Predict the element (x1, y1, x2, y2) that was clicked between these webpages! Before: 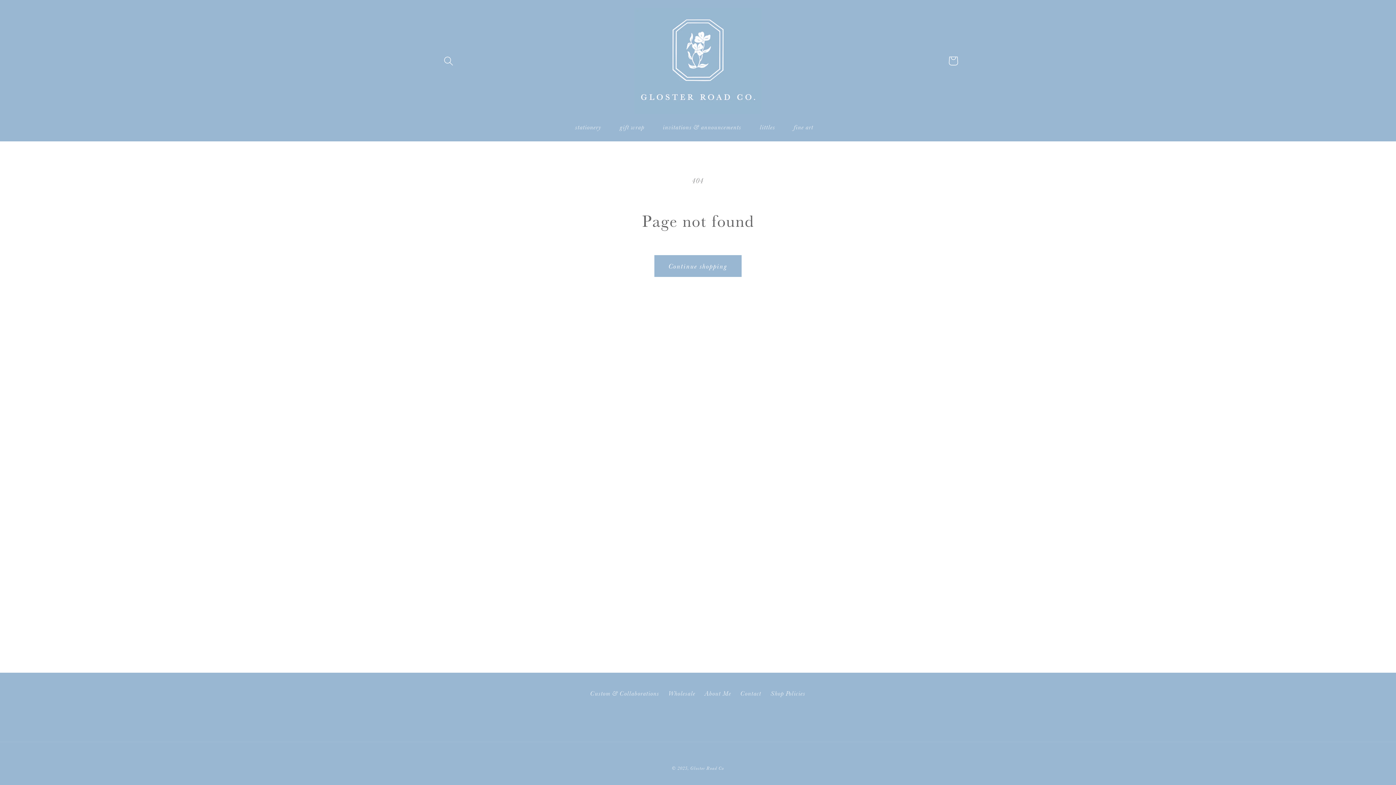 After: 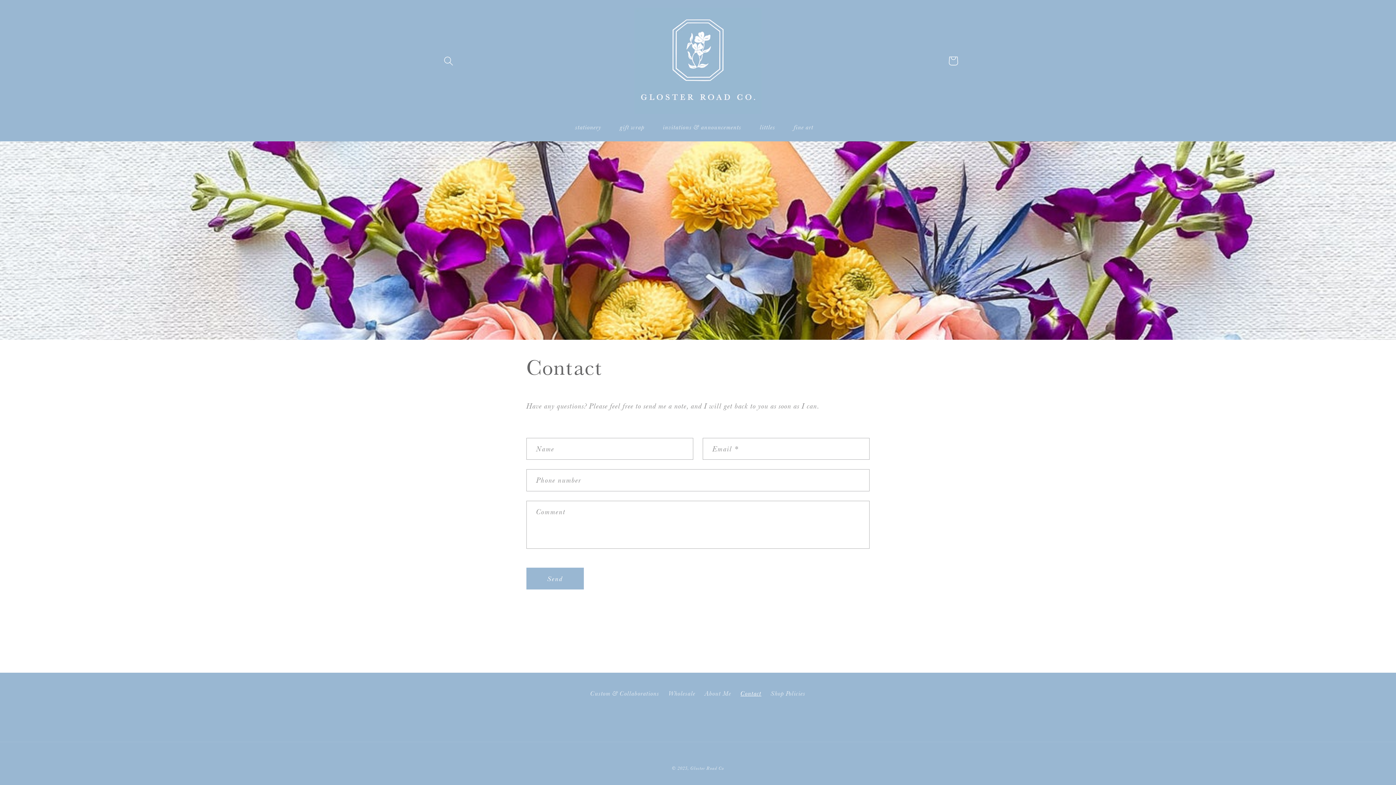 Action: label: Contact bbox: (740, 686, 761, 701)